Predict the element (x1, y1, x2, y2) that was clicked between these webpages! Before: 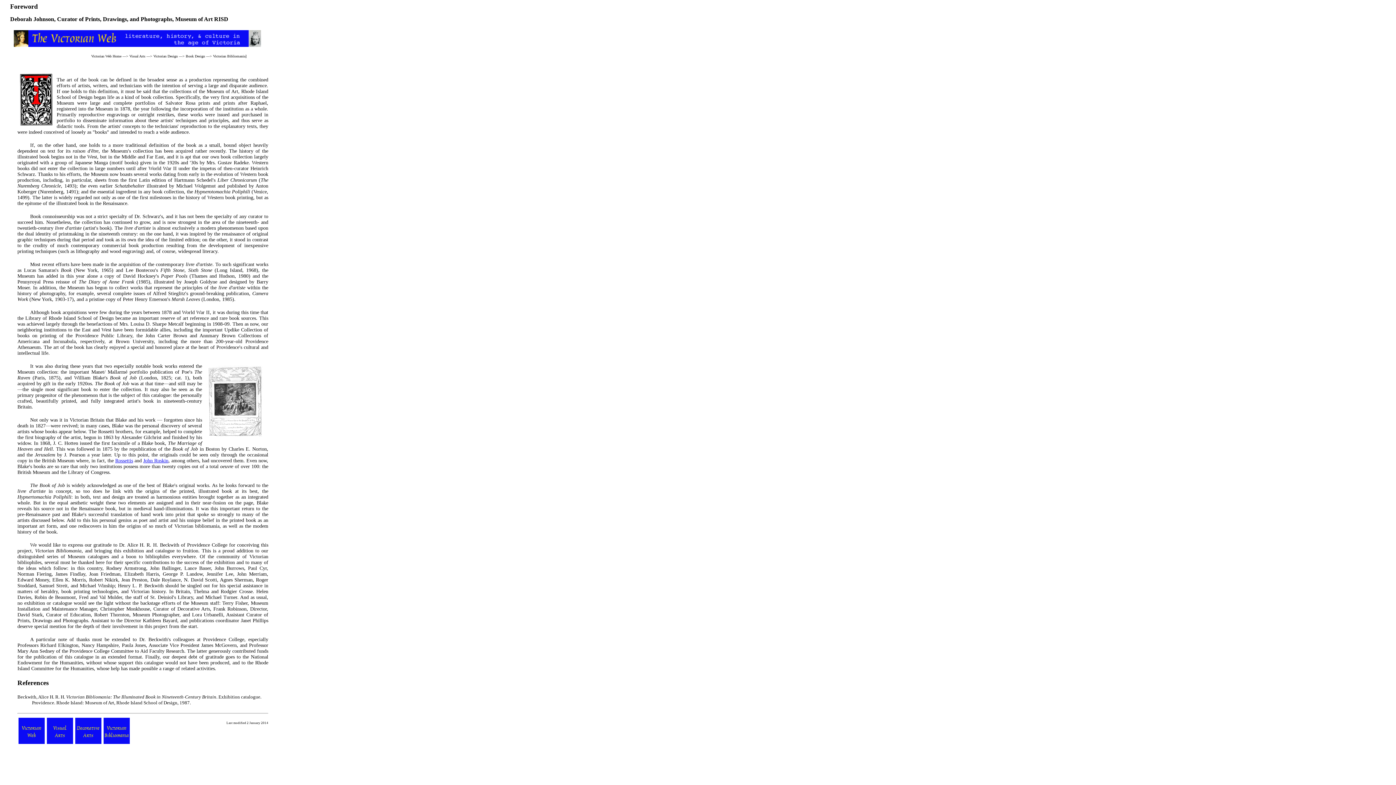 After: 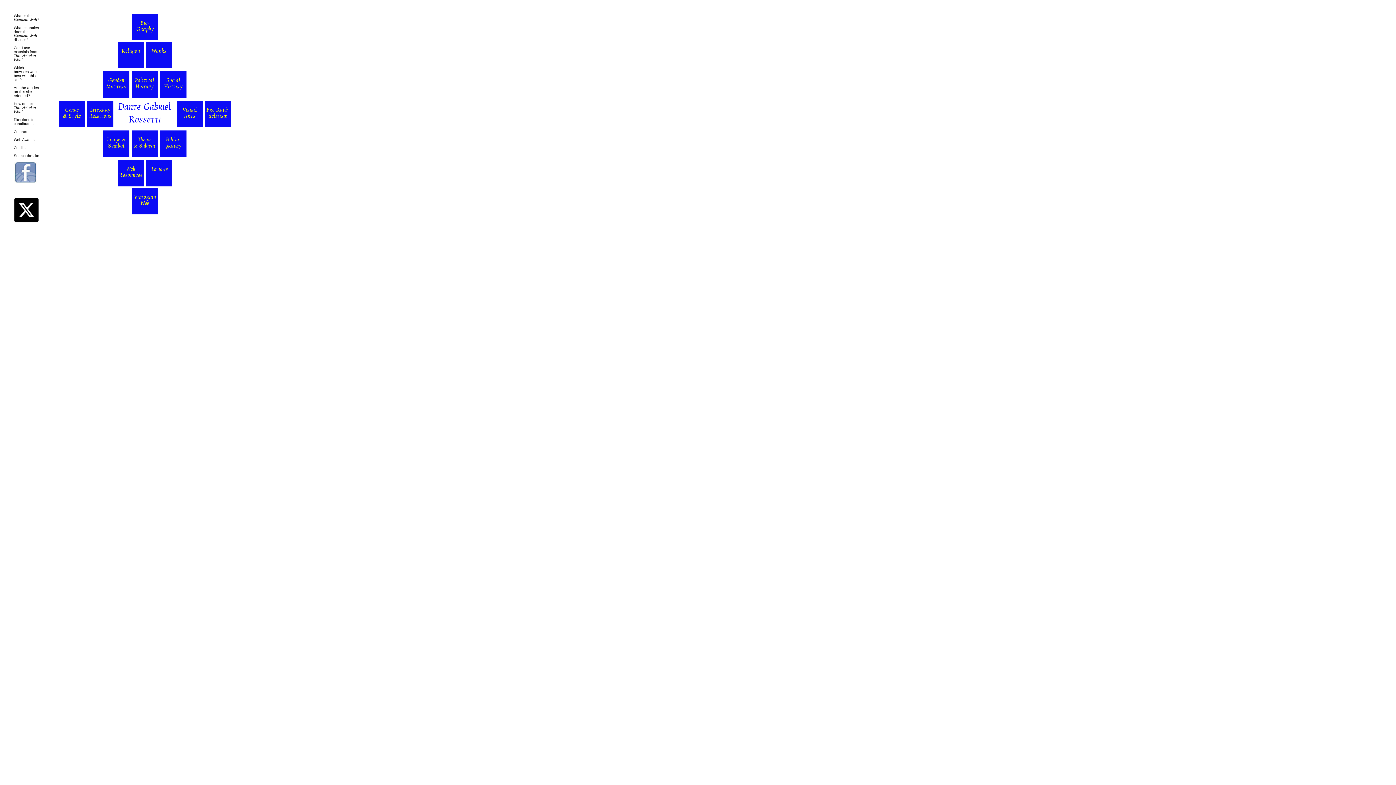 Action: bbox: (115, 458, 133, 463) label: Rossettis